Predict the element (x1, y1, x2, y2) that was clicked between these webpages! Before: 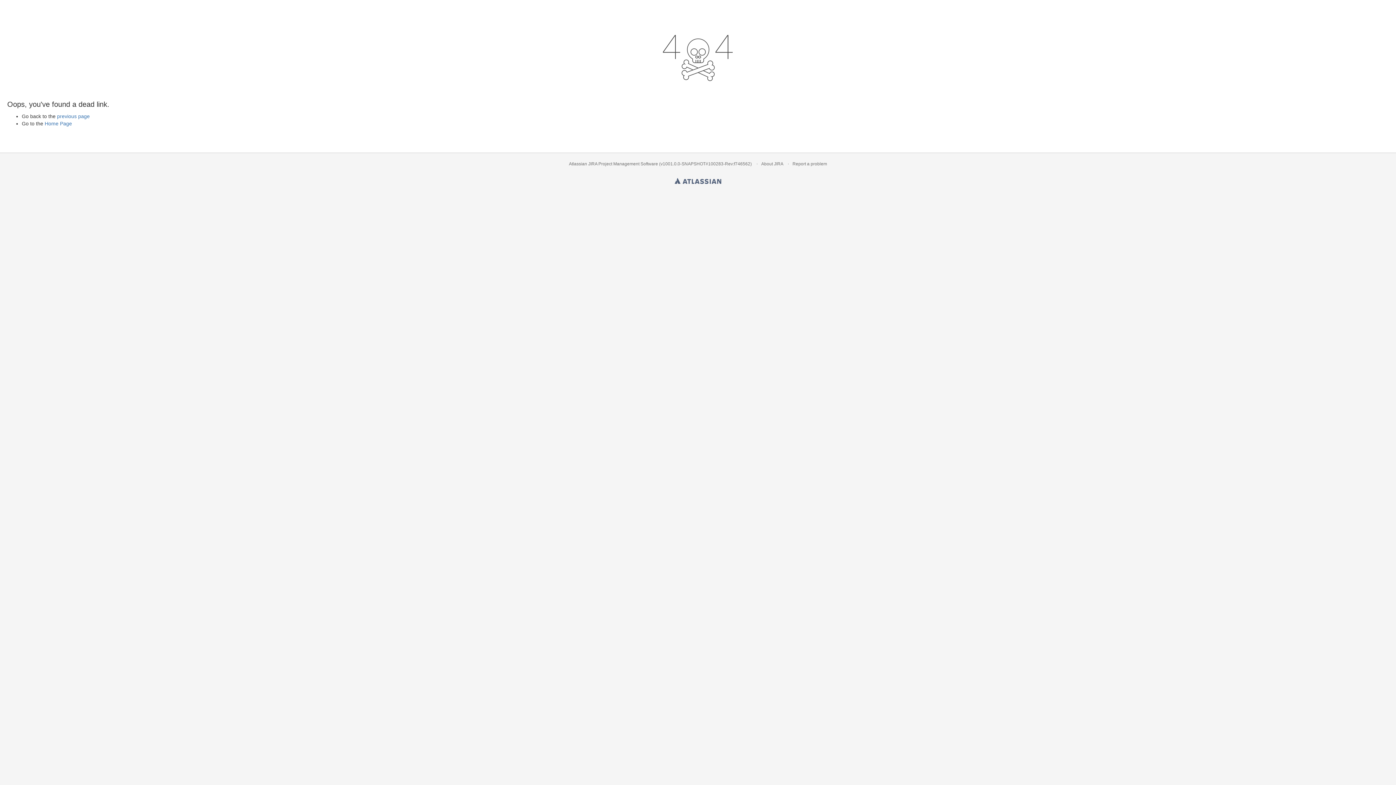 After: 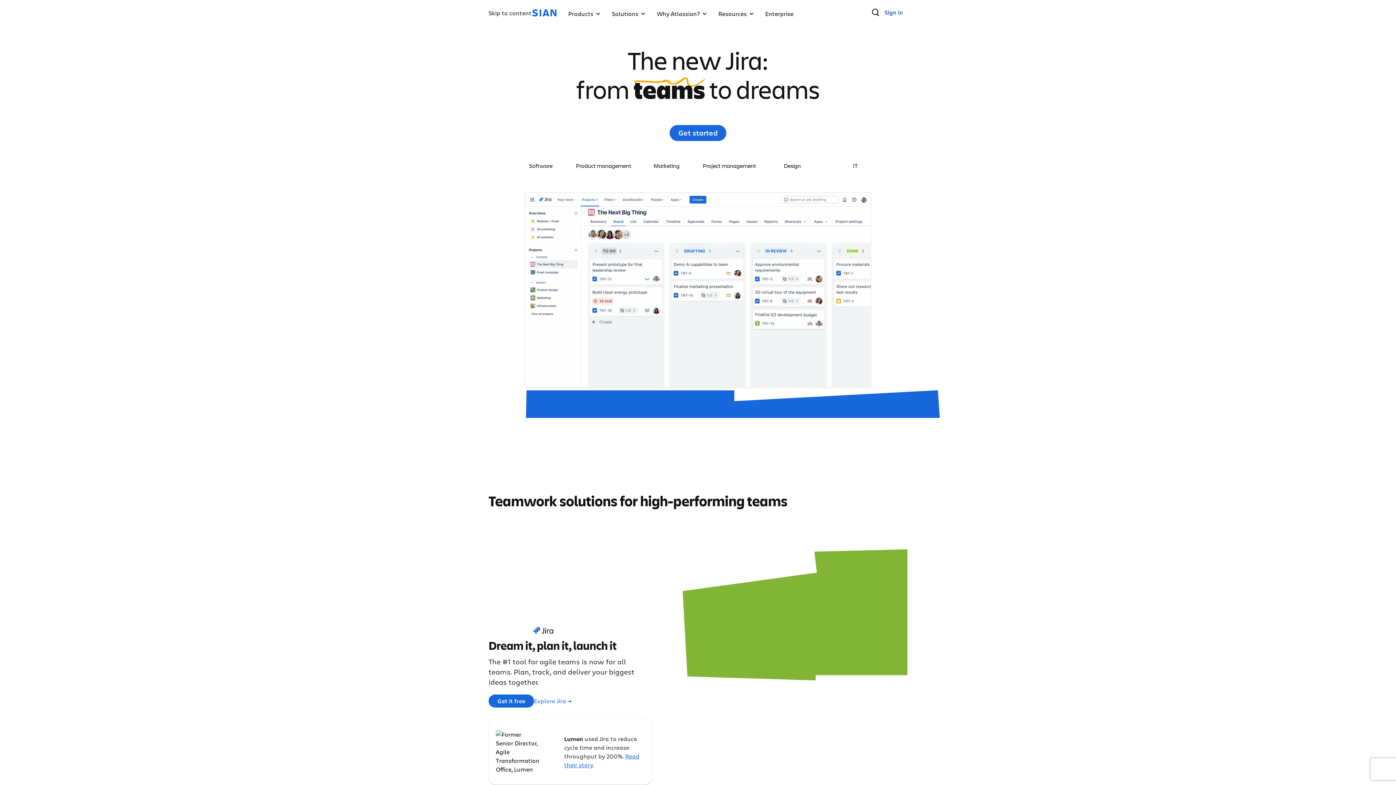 Action: label: Atlassian bbox: (674, 175, 721, 184)